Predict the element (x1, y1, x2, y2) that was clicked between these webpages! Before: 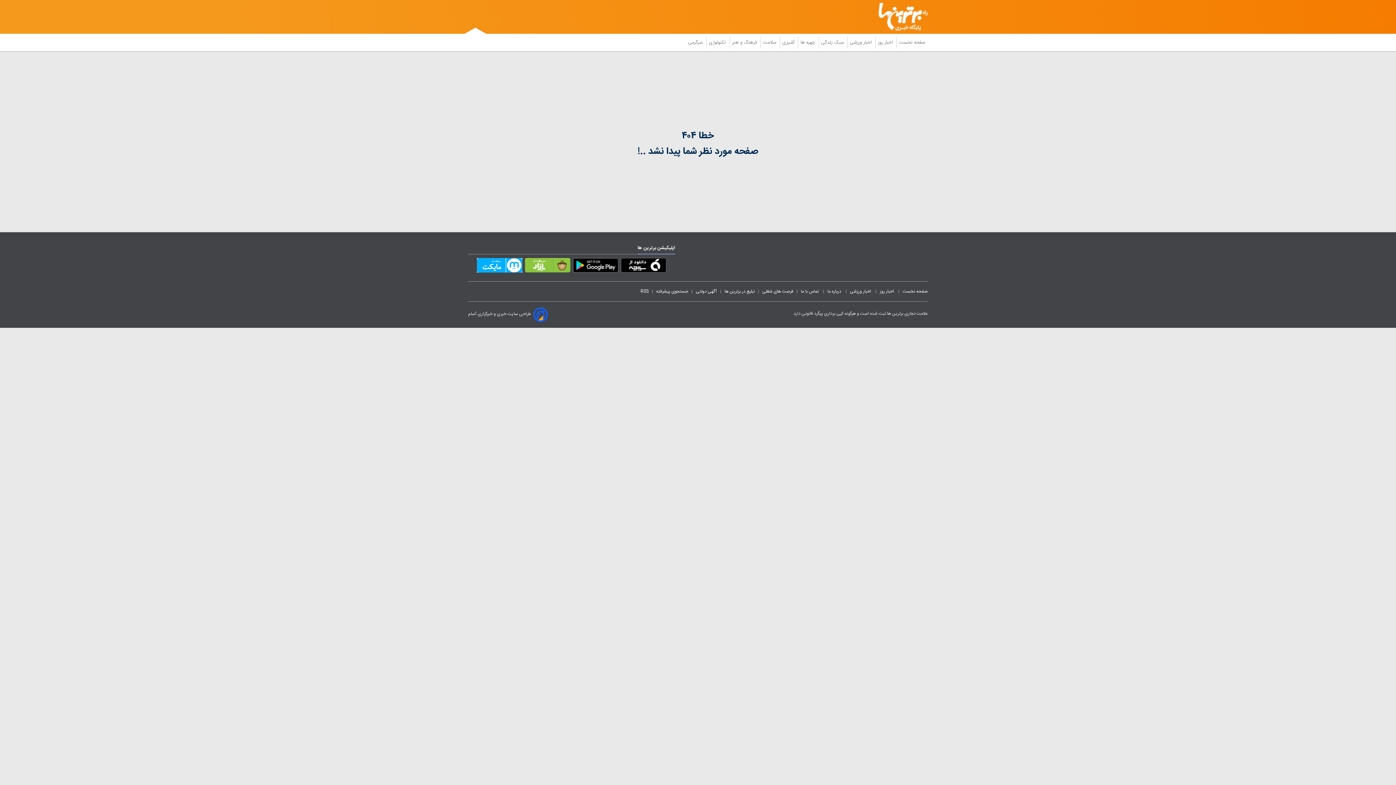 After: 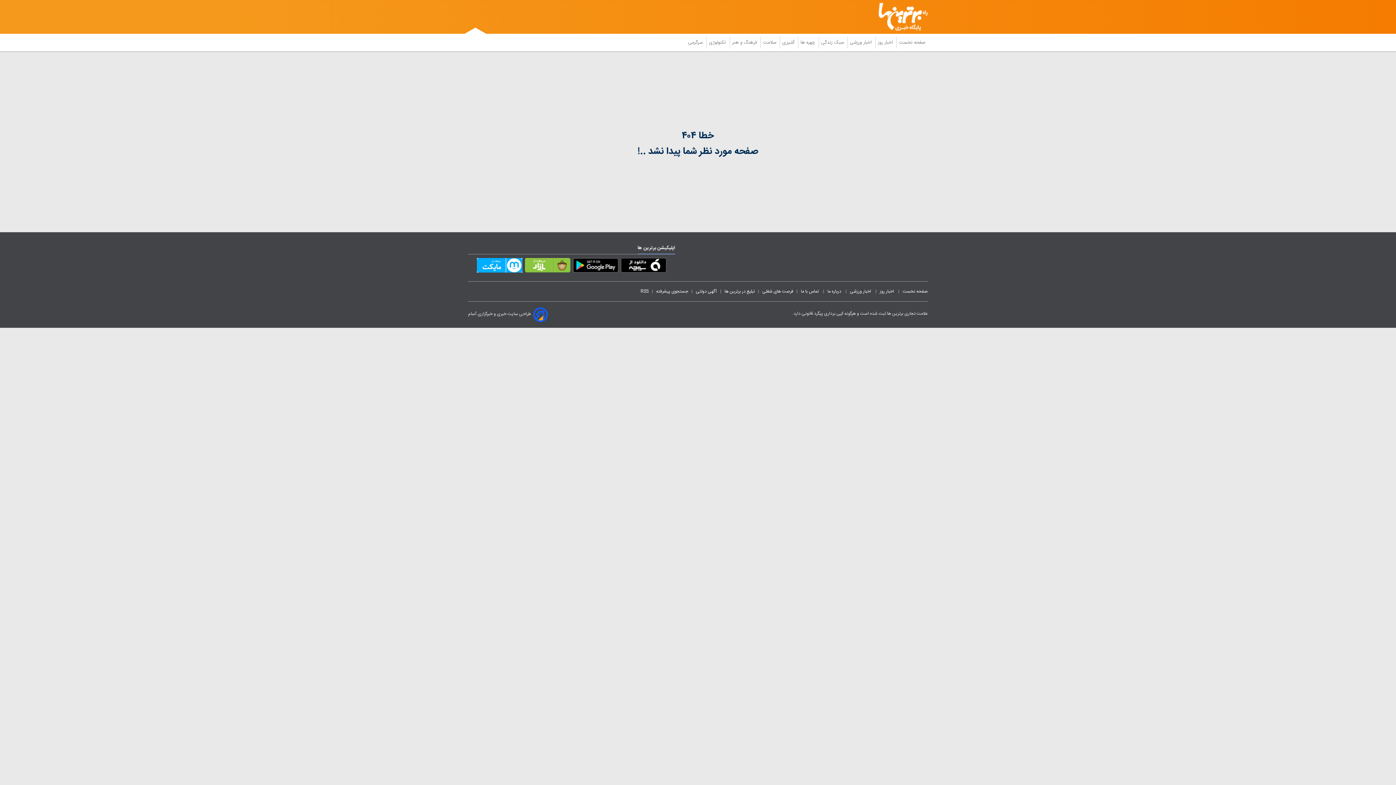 Action: bbox: (621, 258, 666, 275)